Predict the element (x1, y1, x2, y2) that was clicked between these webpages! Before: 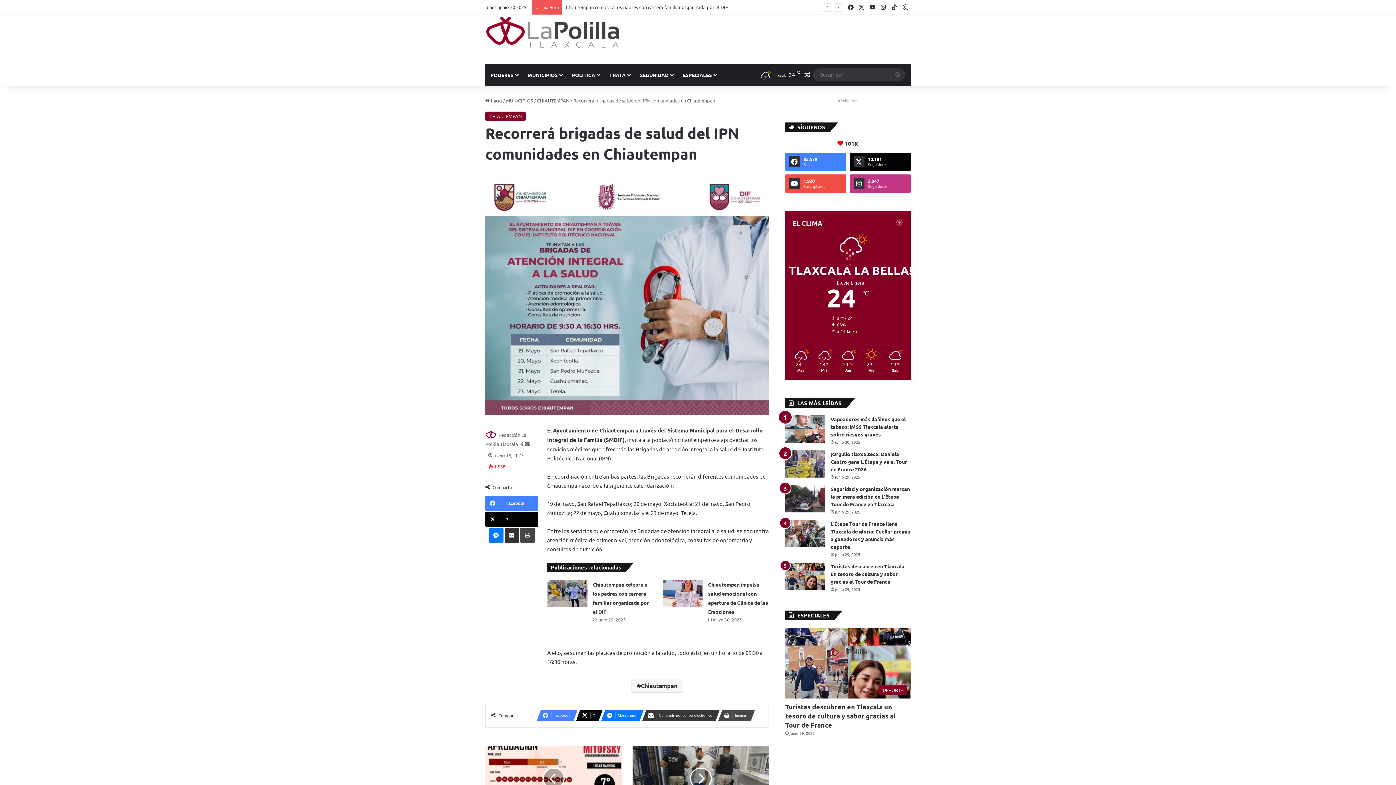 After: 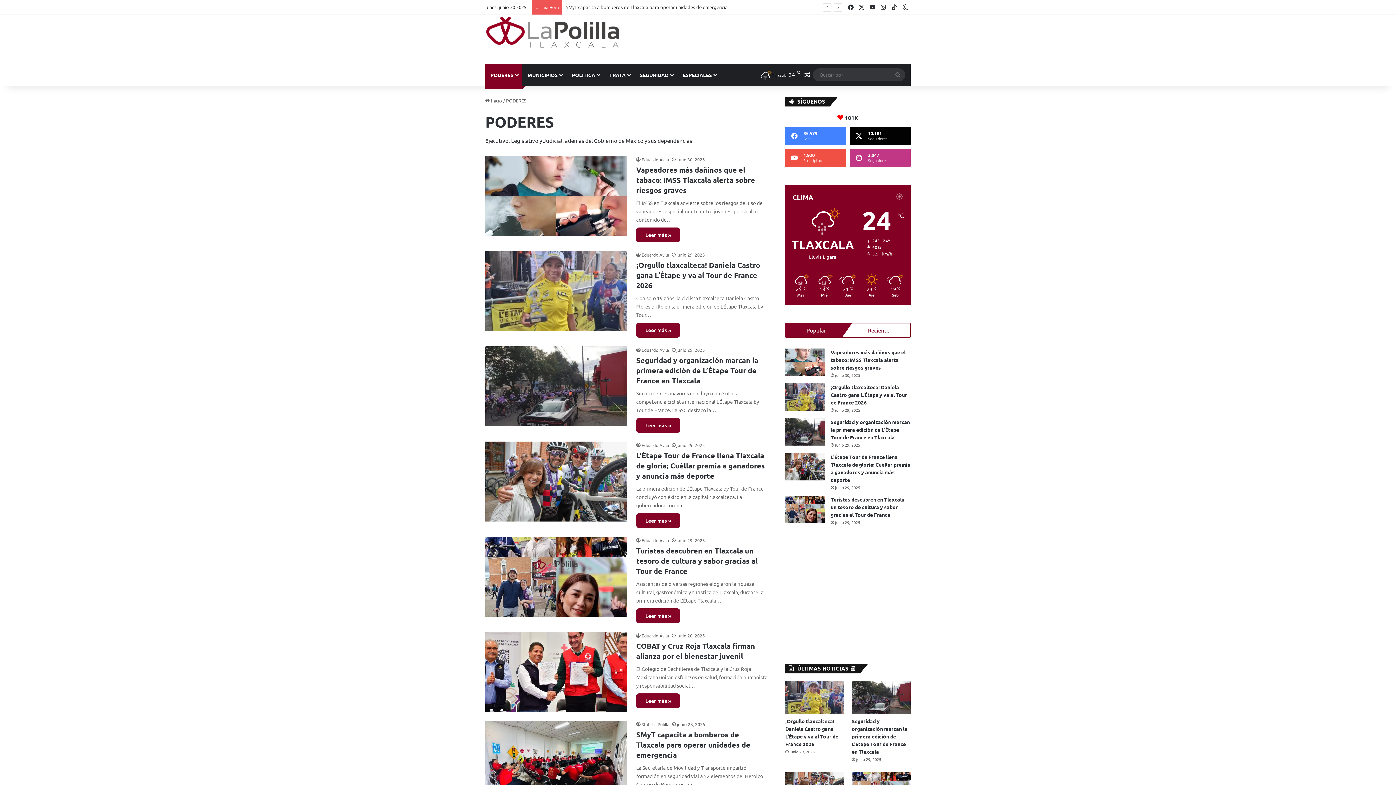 Action: label: PODERES bbox: (485, 64, 522, 85)